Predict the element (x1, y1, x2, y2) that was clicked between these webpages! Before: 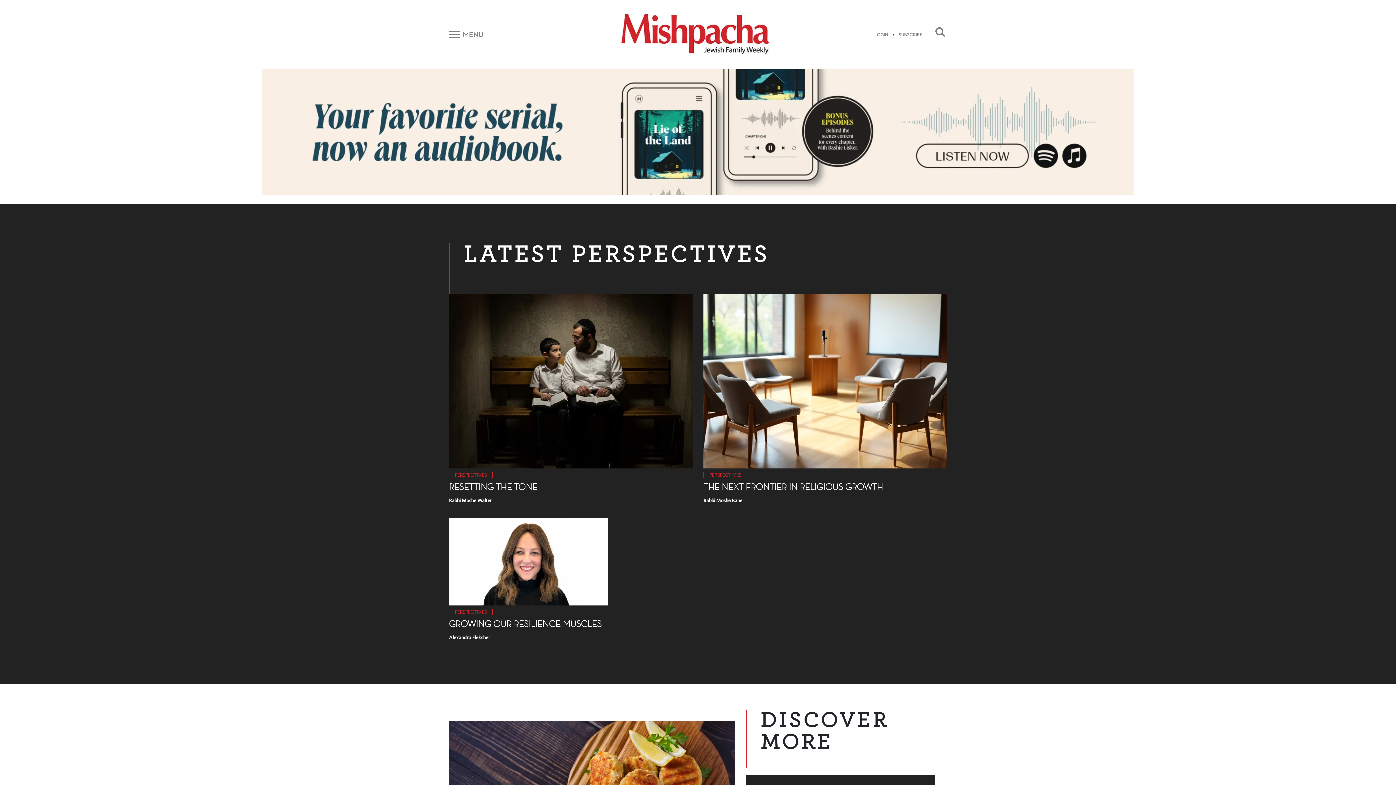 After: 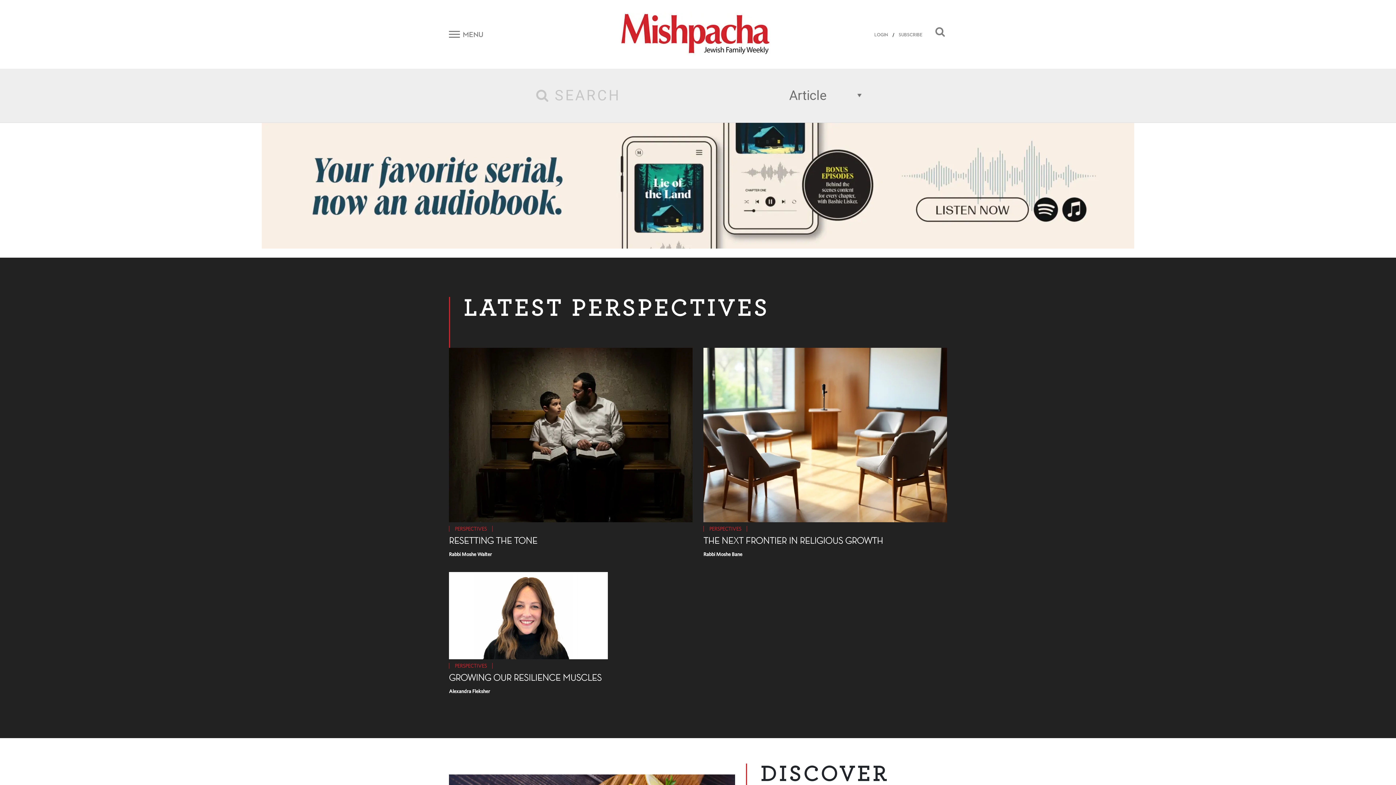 Action: bbox: (934, 26, 947, 38)